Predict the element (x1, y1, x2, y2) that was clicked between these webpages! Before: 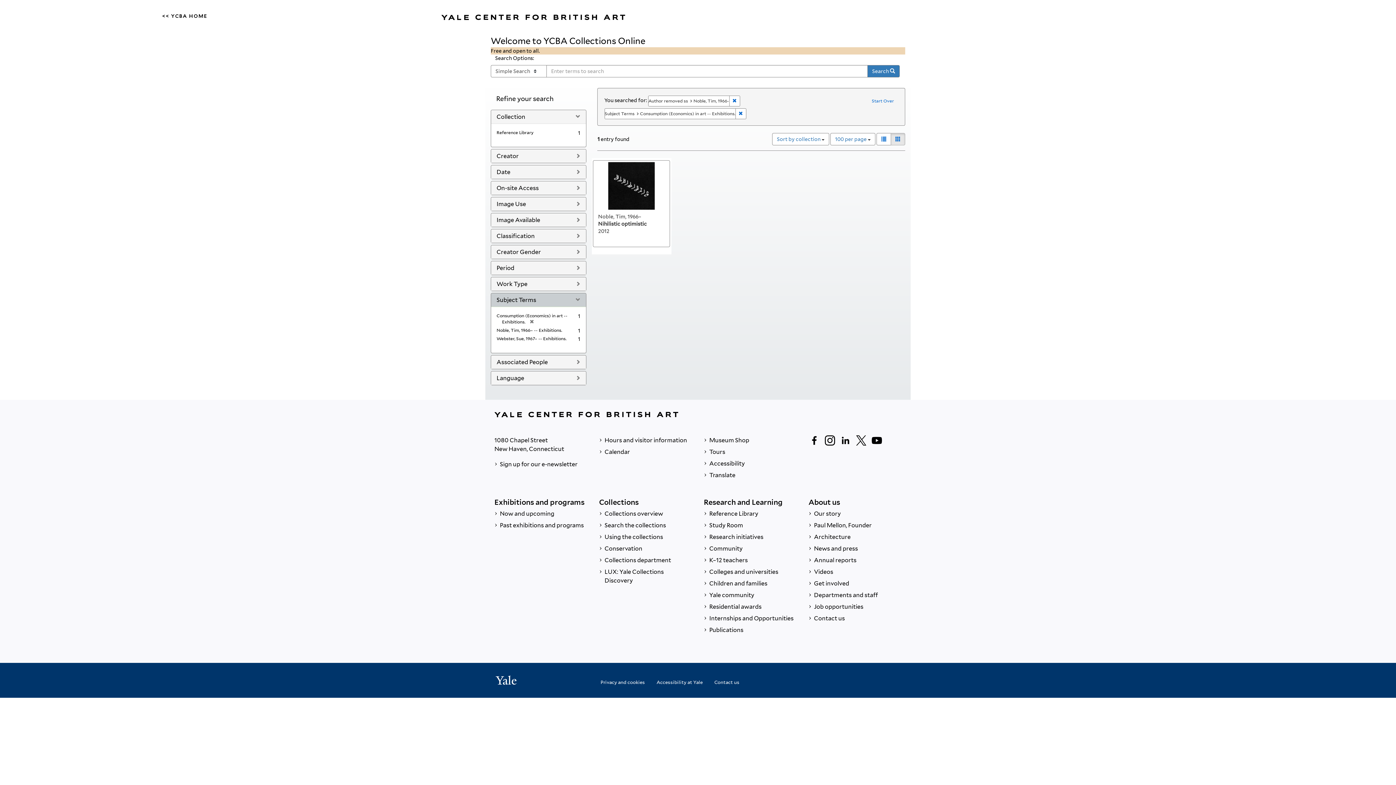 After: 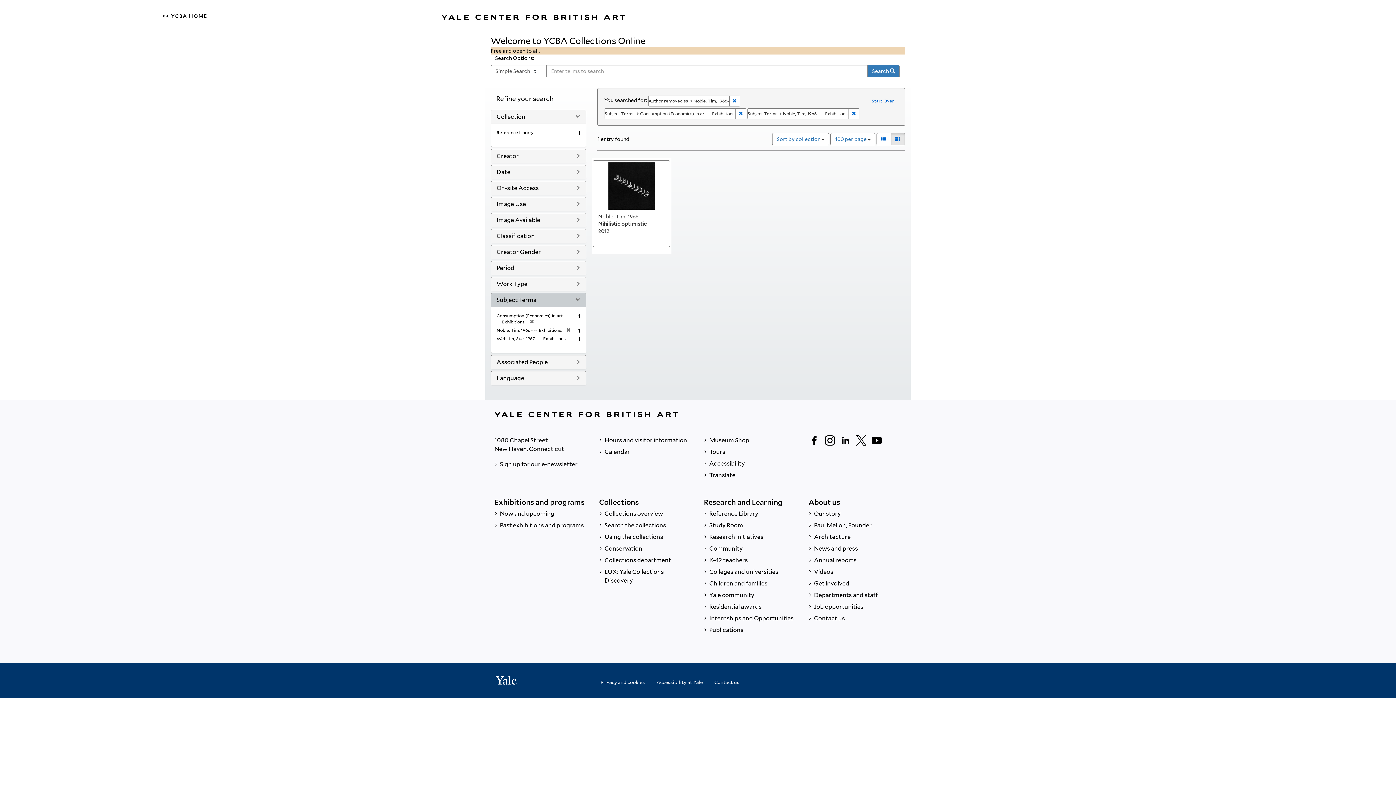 Action: bbox: (496, 327, 562, 333) label: Noble, Tim, 1966– -- Exhibitions.